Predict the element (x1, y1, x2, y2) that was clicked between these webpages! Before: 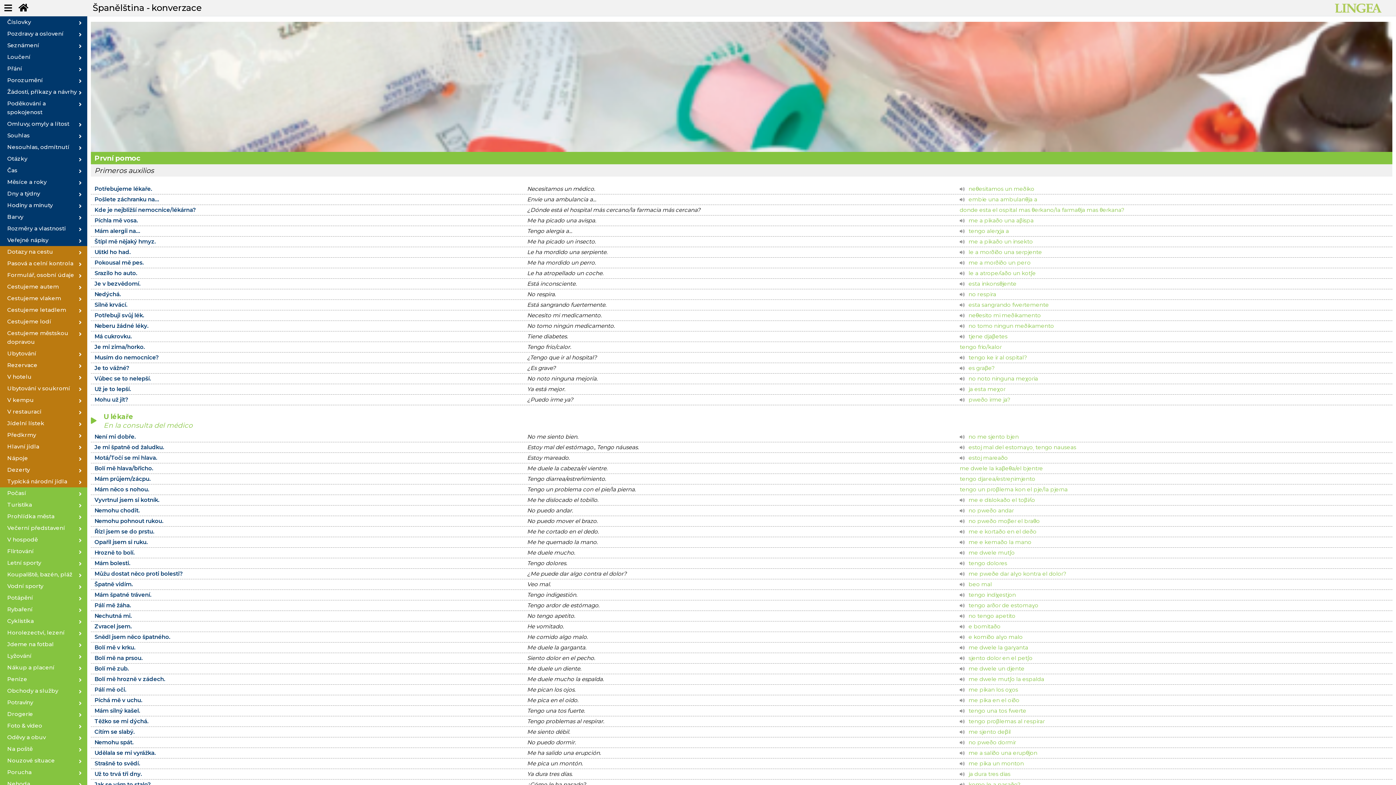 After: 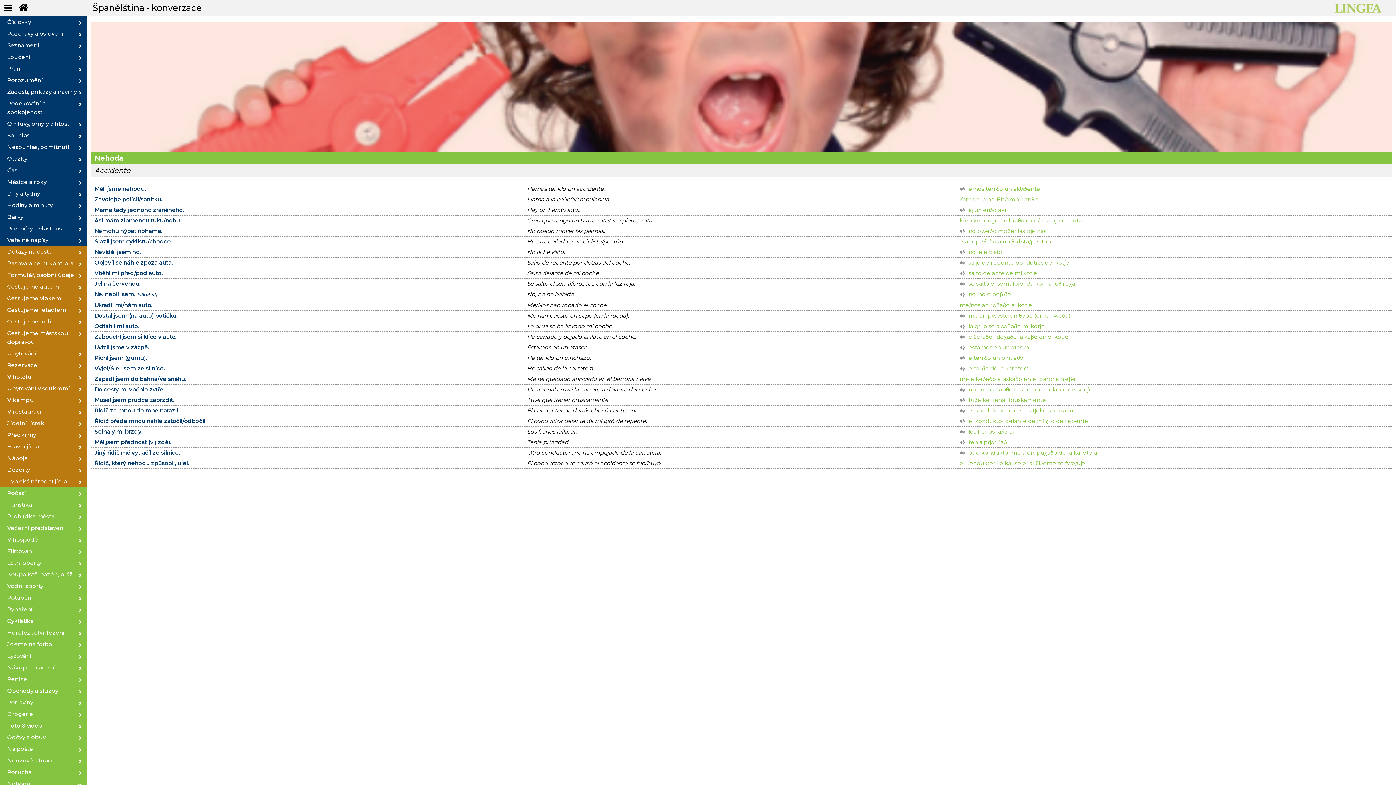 Action: label: Nehoda bbox: (0, 778, 87, 790)